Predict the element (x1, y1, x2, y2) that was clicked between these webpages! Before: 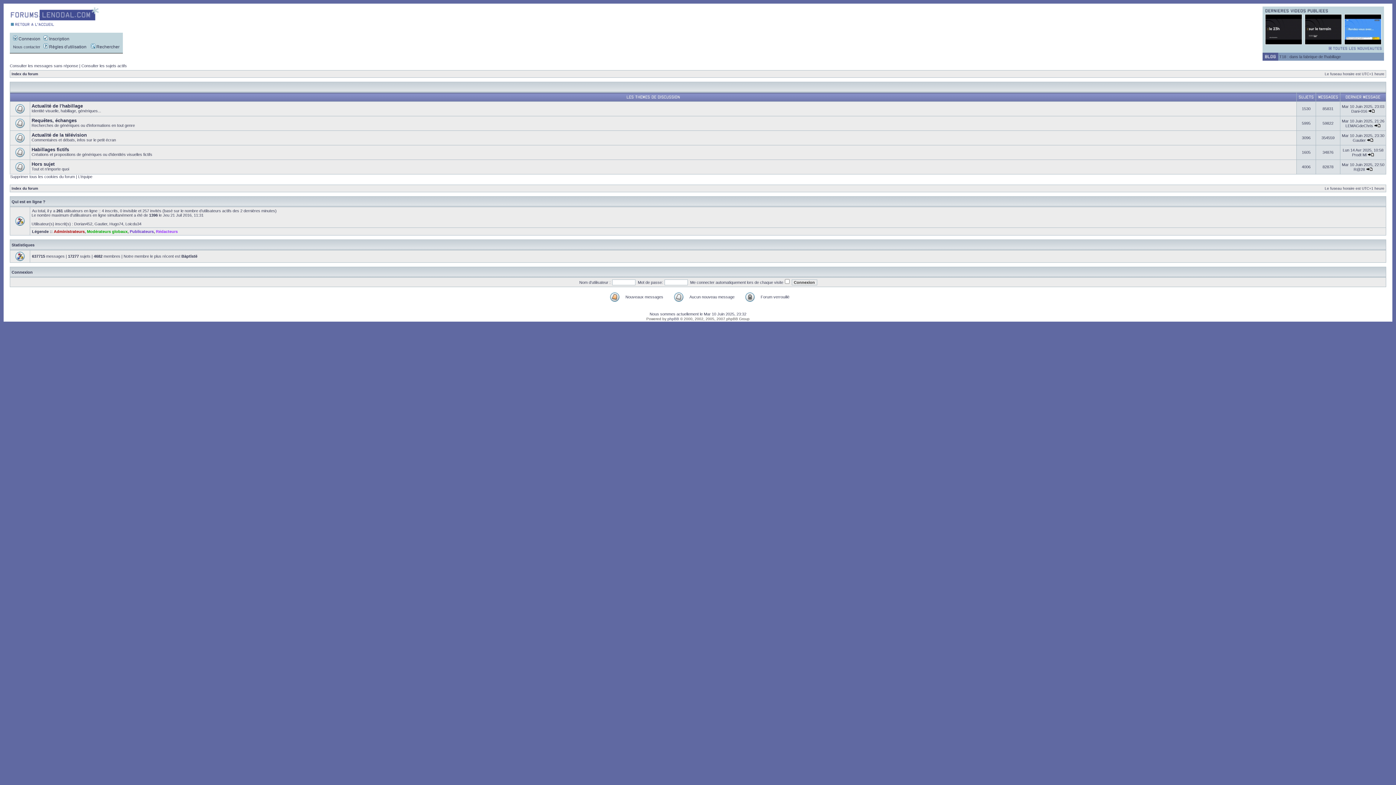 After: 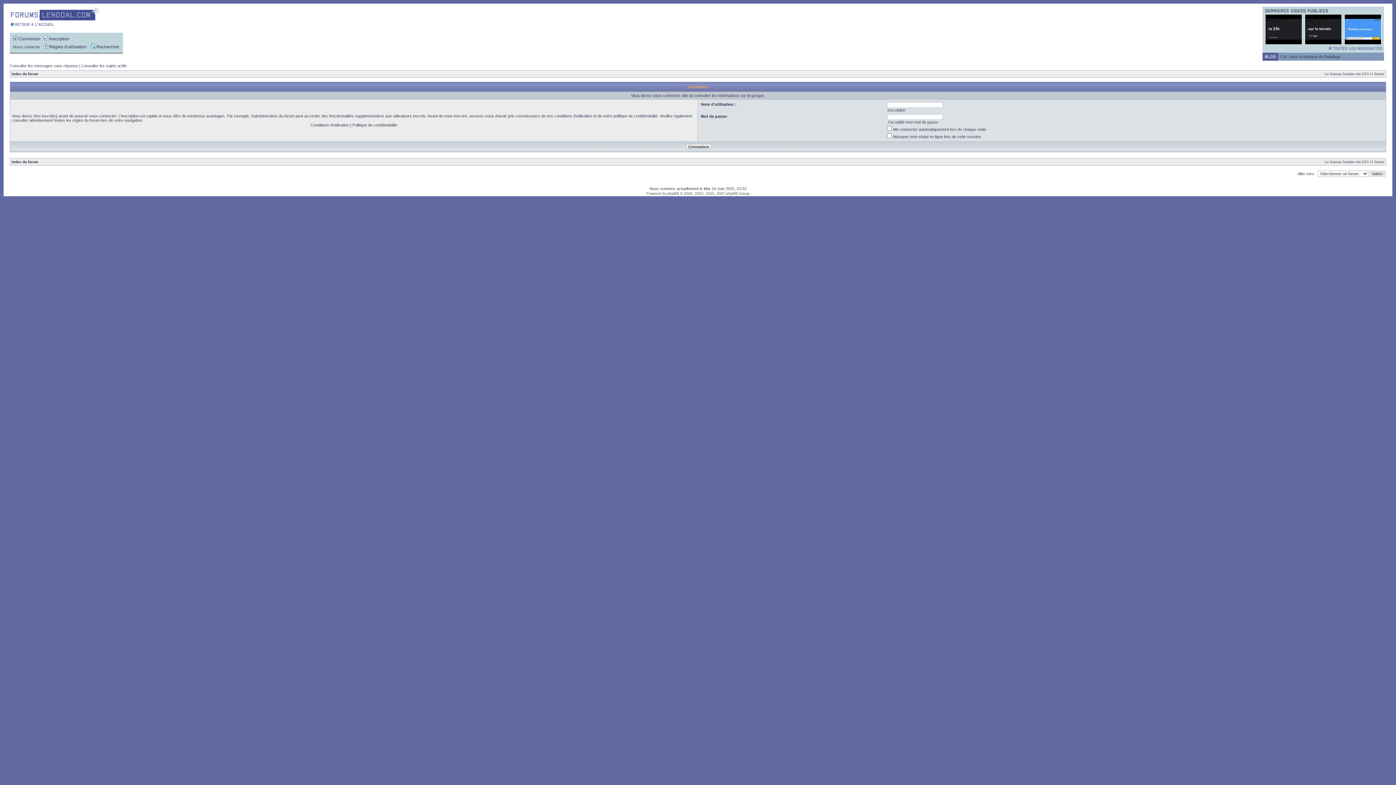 Action: label: Administrateurs bbox: (53, 229, 84, 233)